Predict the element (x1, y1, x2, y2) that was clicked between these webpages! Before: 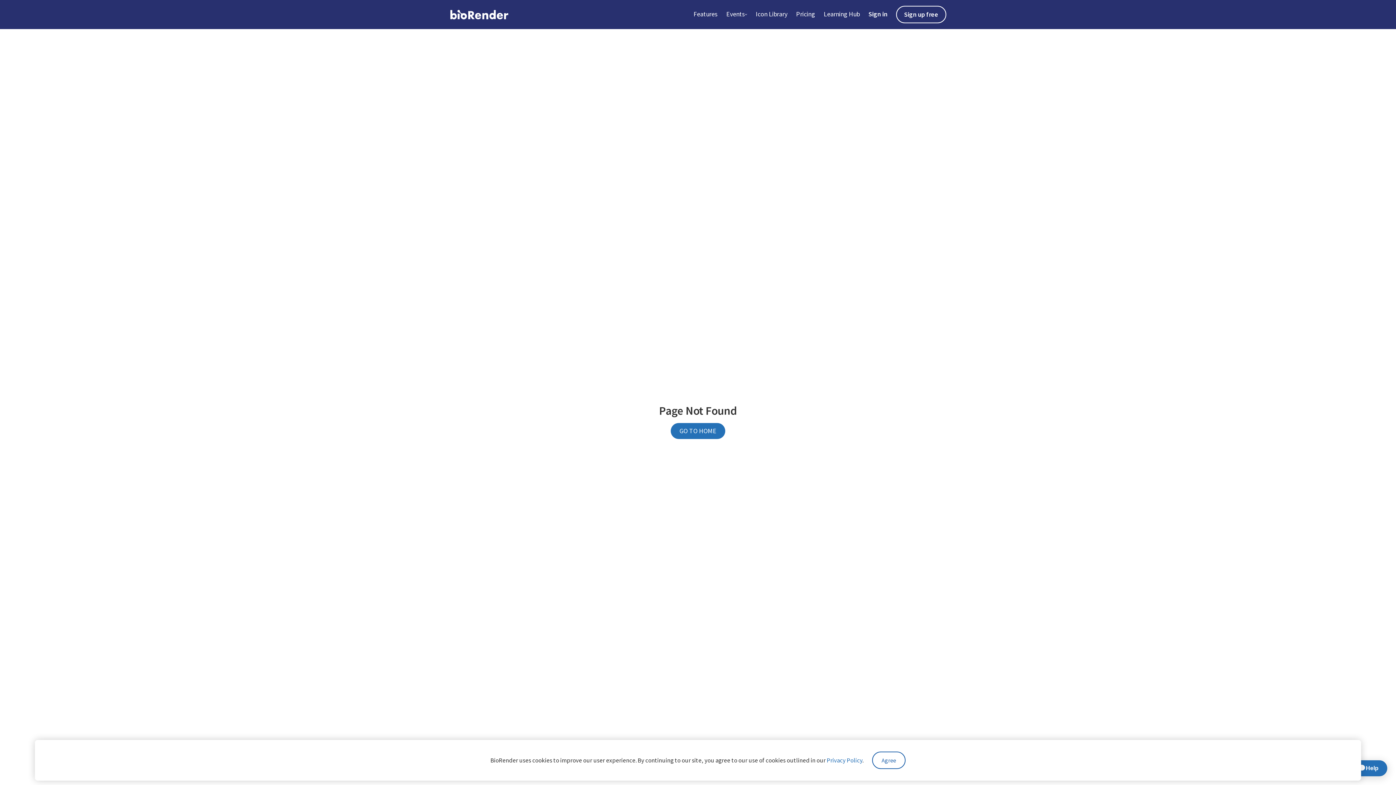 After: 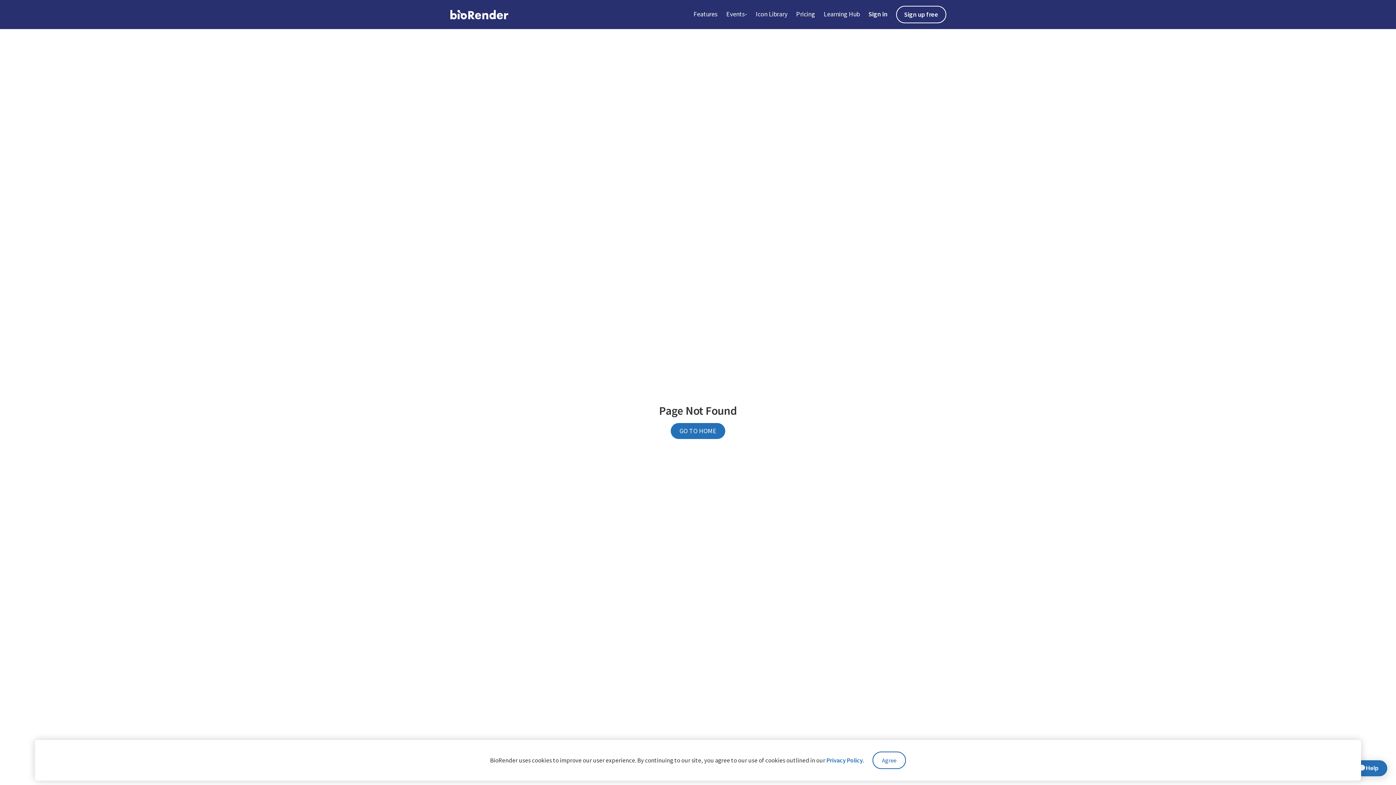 Action: bbox: (826, 756, 862, 764) label: Privacy Policy